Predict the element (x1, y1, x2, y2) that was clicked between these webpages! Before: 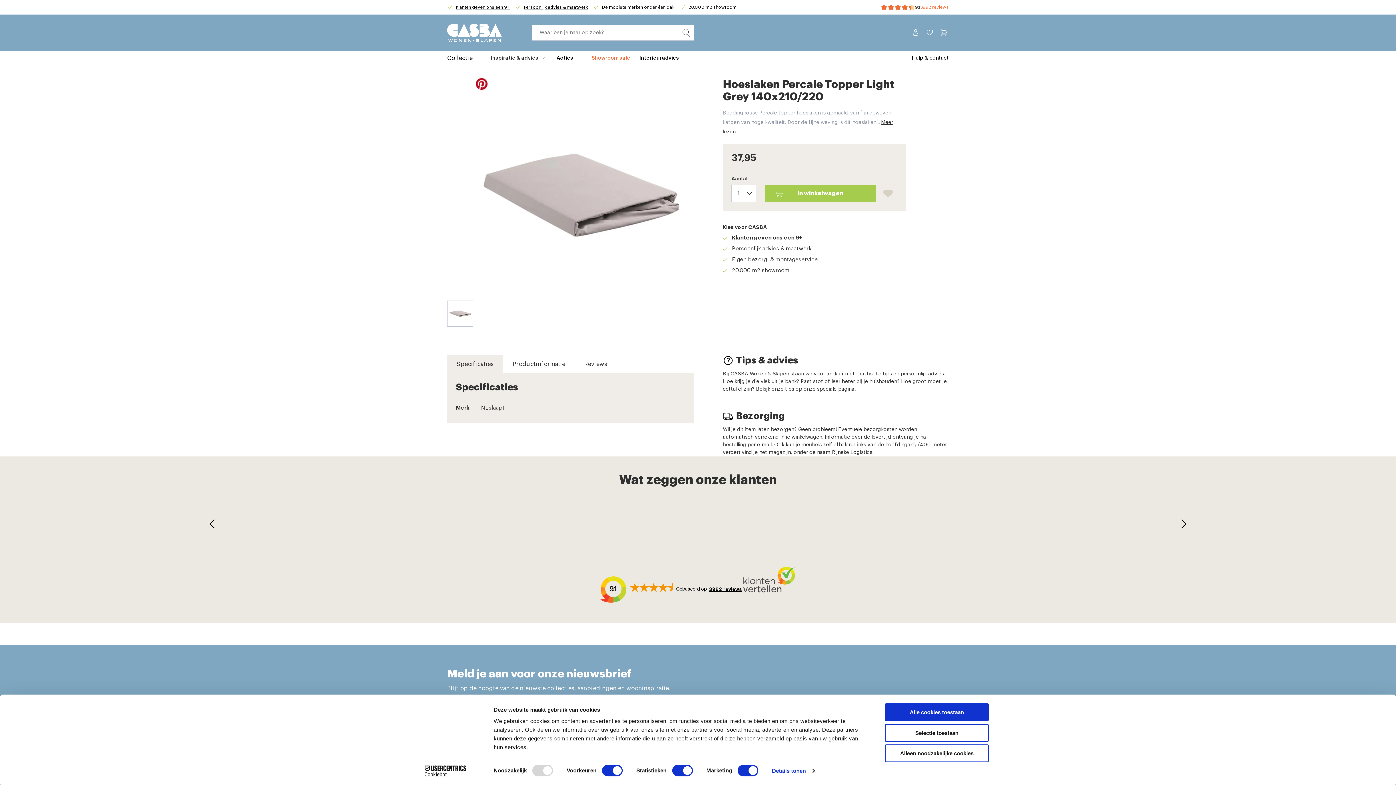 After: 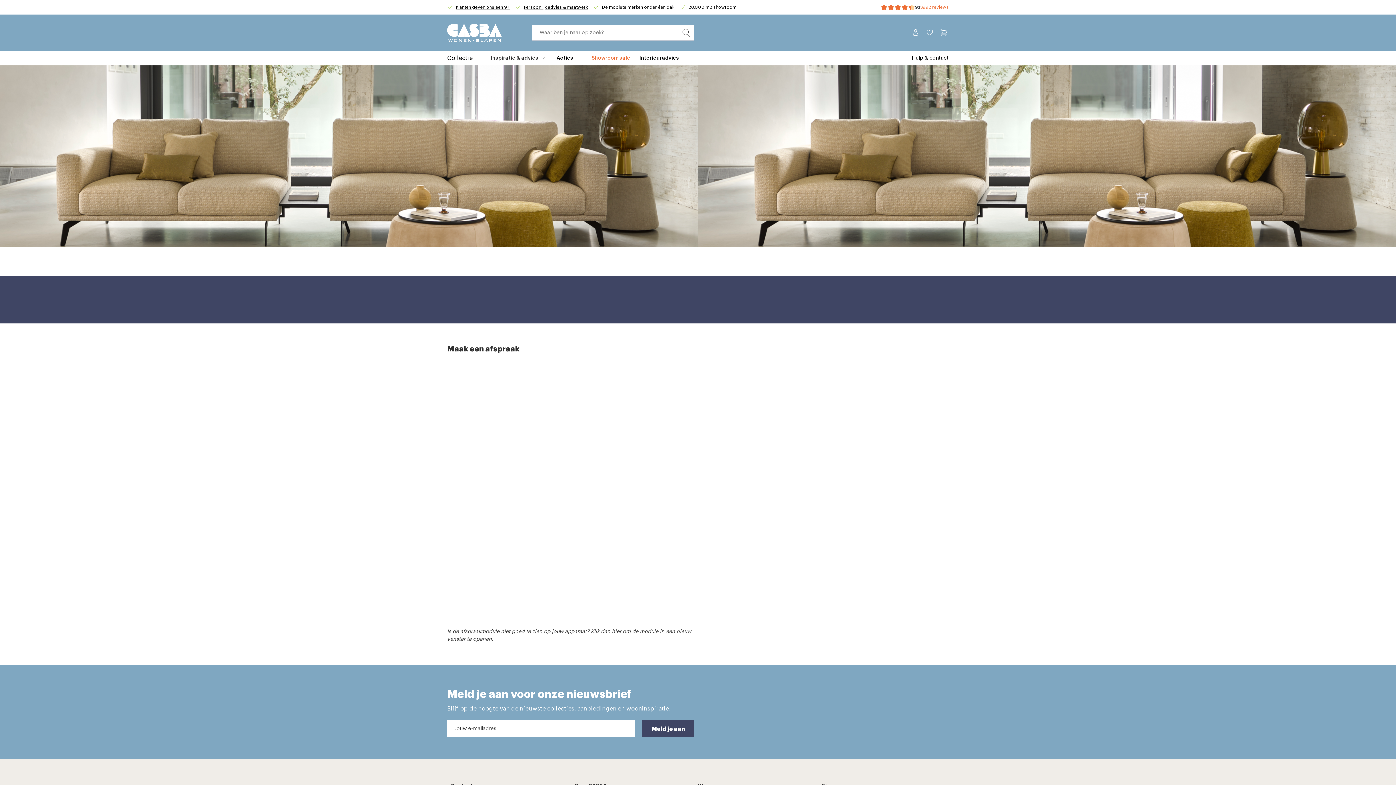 Action: label: Persoonlijk advies & maatwerk bbox: (524, 5, 588, 9)